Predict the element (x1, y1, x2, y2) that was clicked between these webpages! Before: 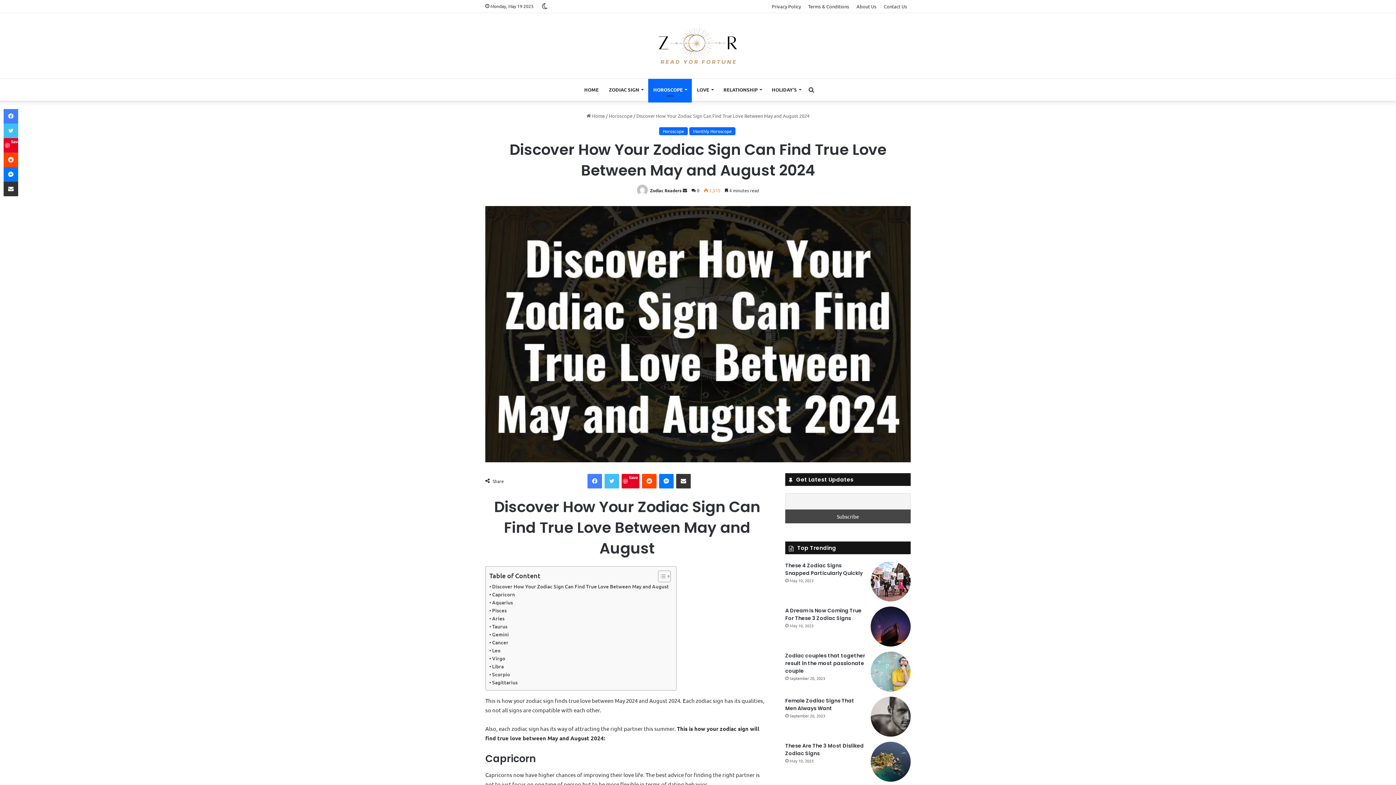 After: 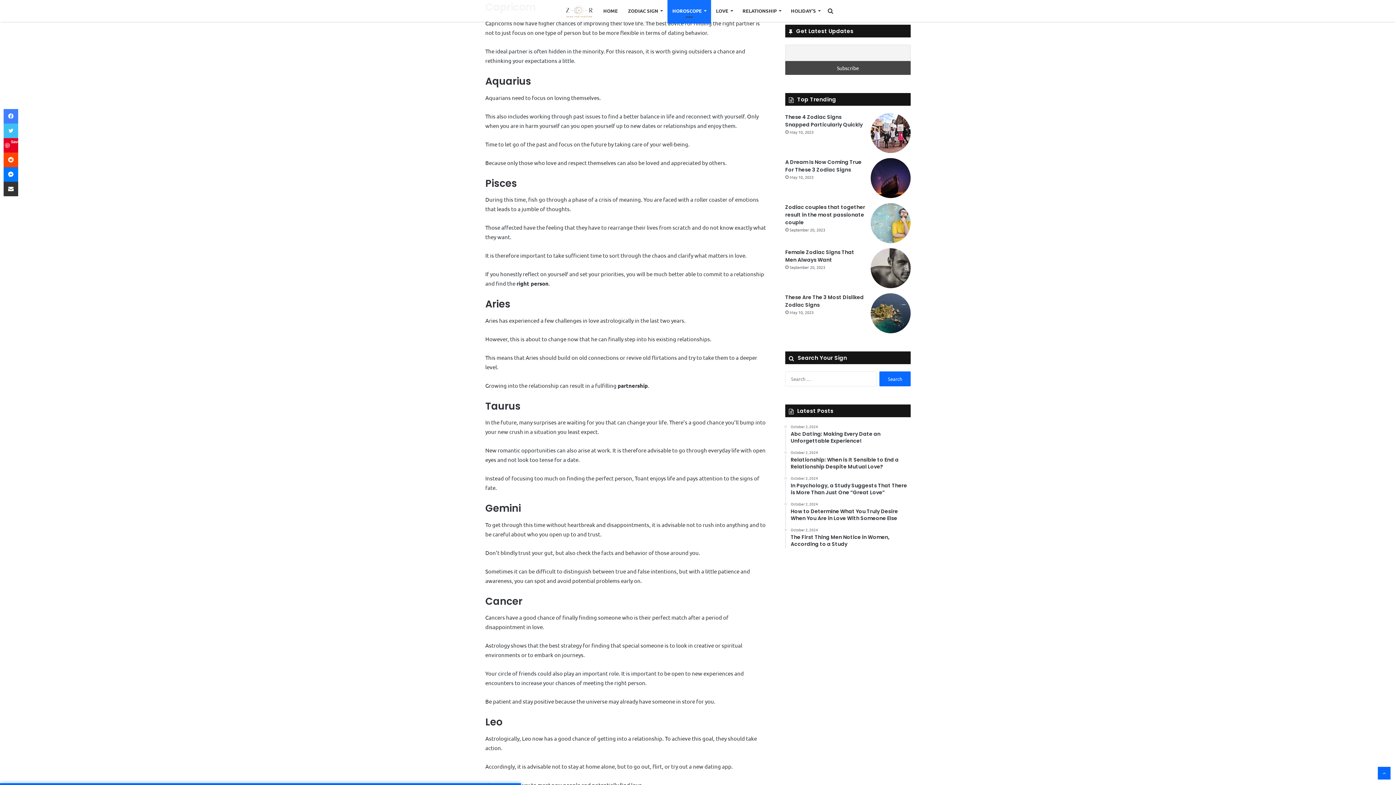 Action: label: Capricorn bbox: (489, 590, 515, 598)